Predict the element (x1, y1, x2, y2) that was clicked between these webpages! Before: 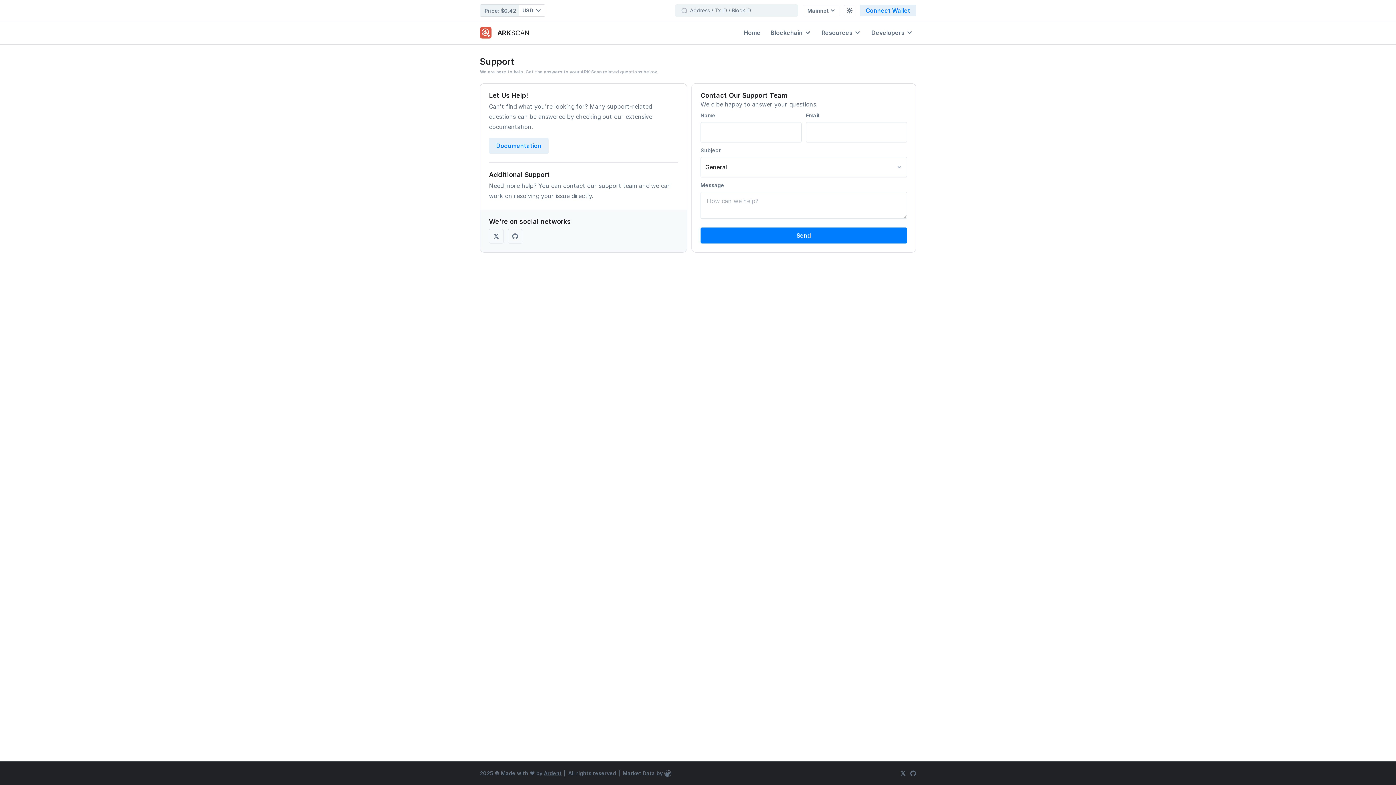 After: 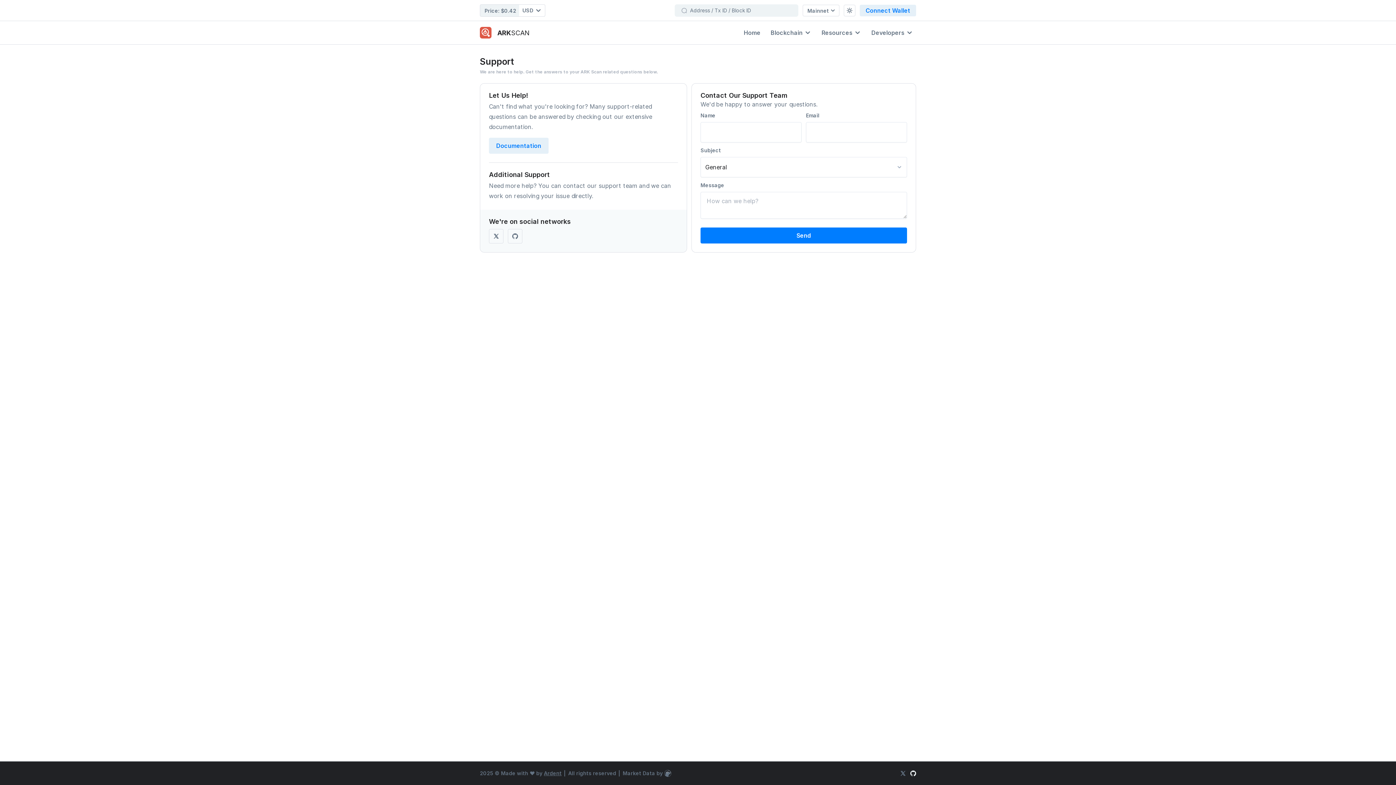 Action: bbox: (910, 770, 916, 776)